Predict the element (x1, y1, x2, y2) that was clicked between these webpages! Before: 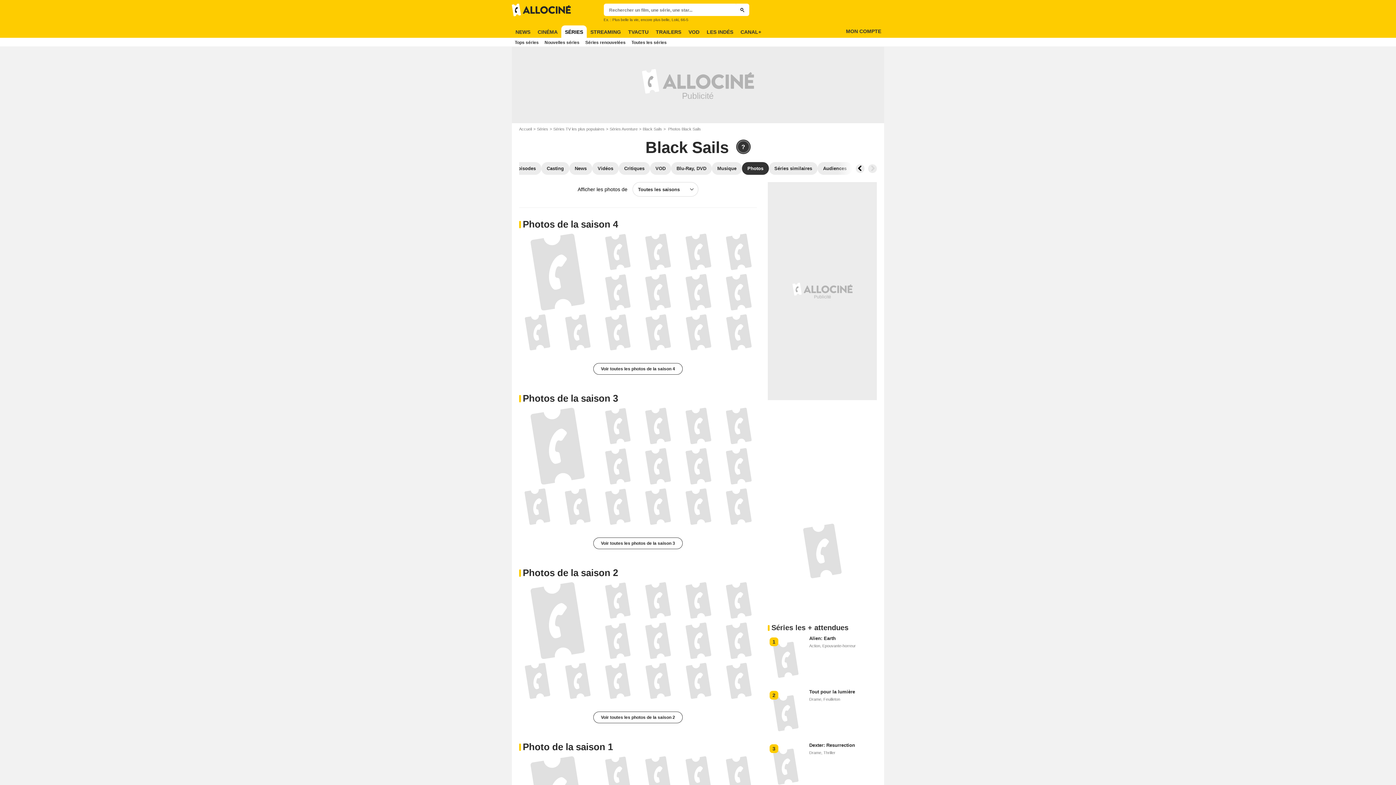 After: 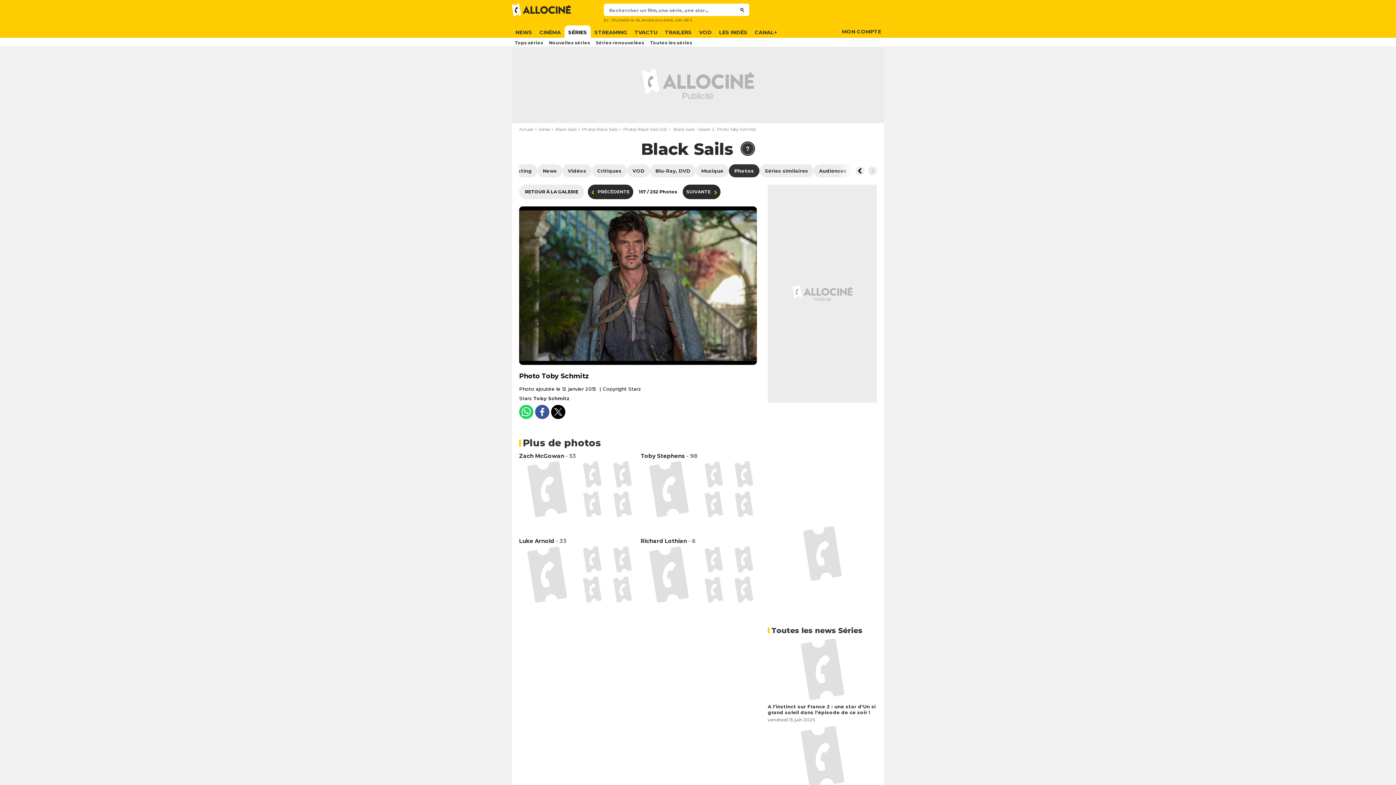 Action: bbox: (599, 622, 636, 659)